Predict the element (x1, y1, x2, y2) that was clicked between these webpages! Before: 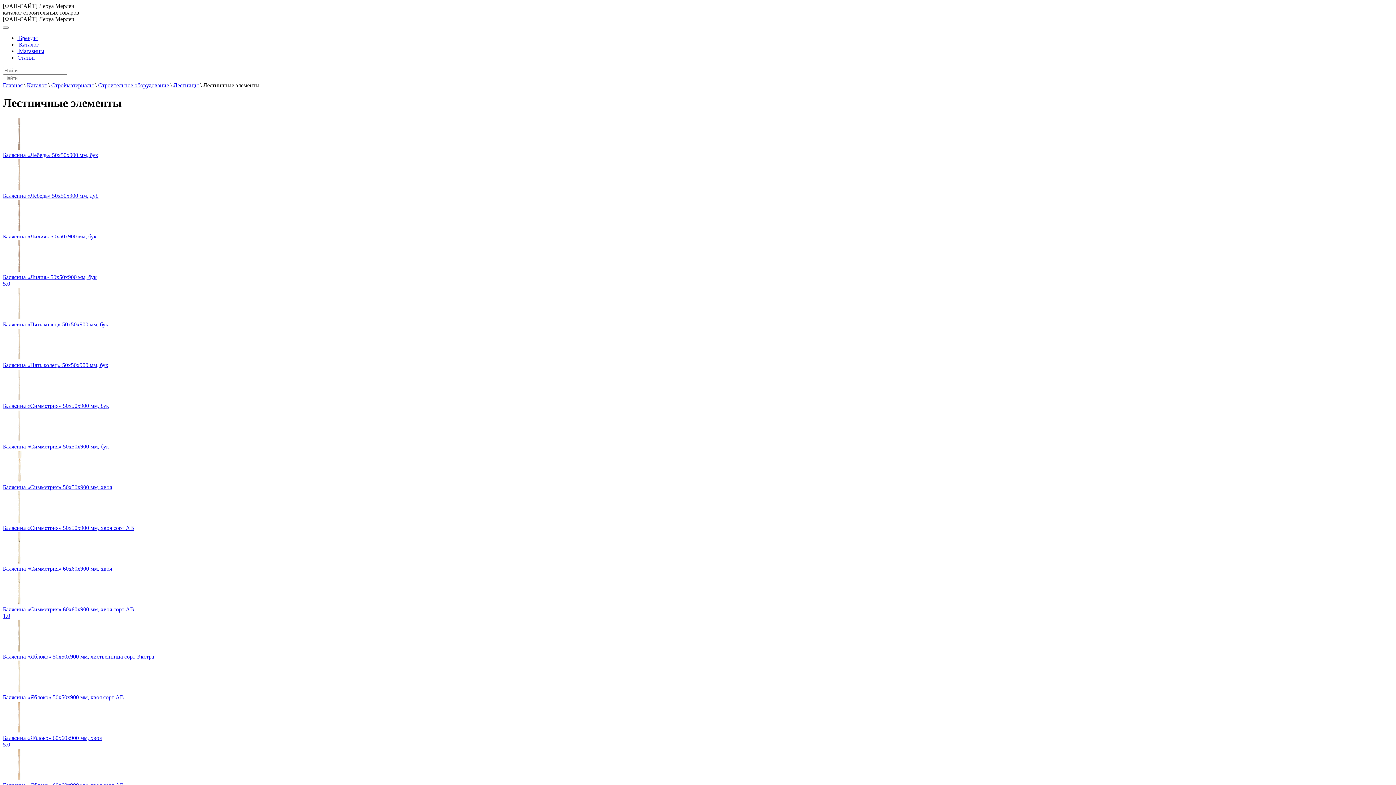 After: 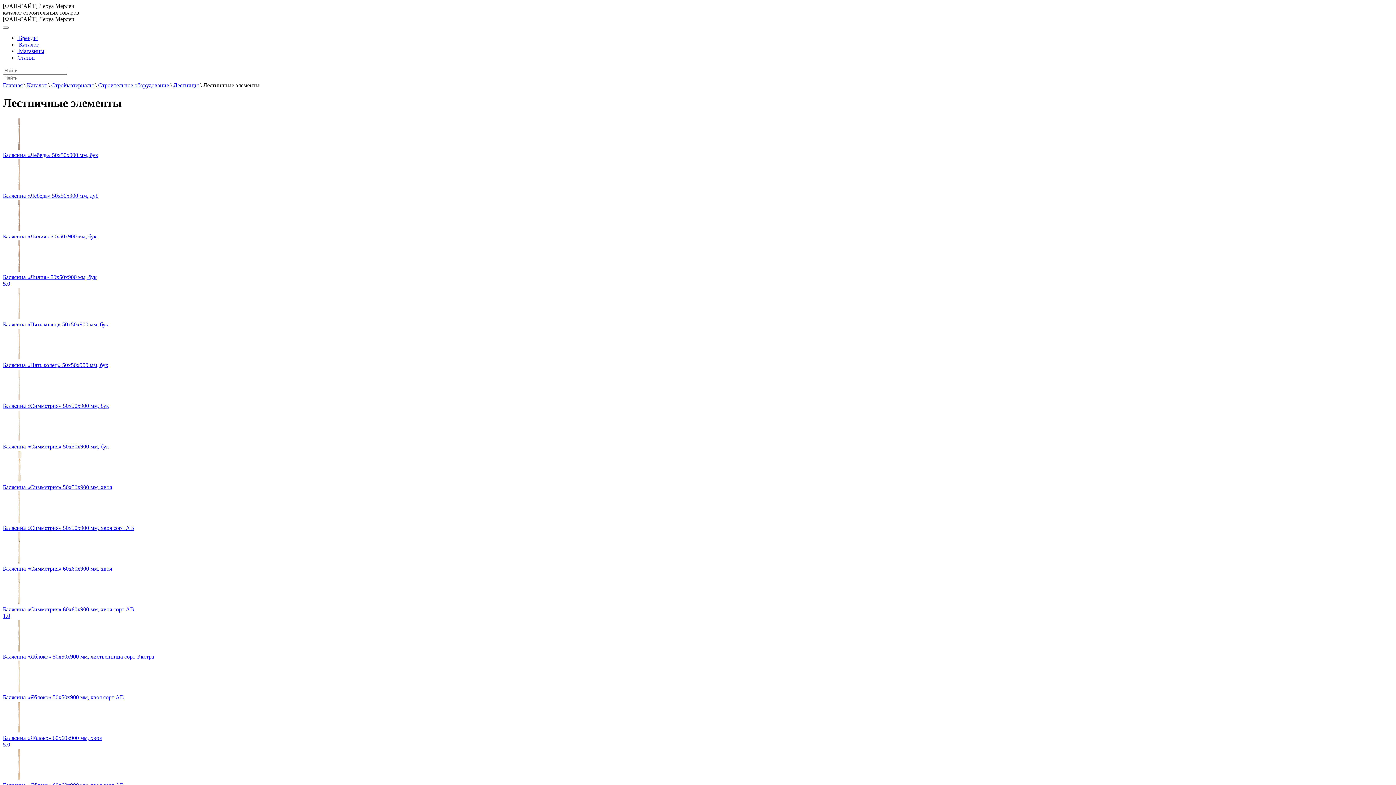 Action: bbox: (2, 701, 1393, 748) label: Балясина «Яблоко» 60x60x900 мм, хвоя
5.0